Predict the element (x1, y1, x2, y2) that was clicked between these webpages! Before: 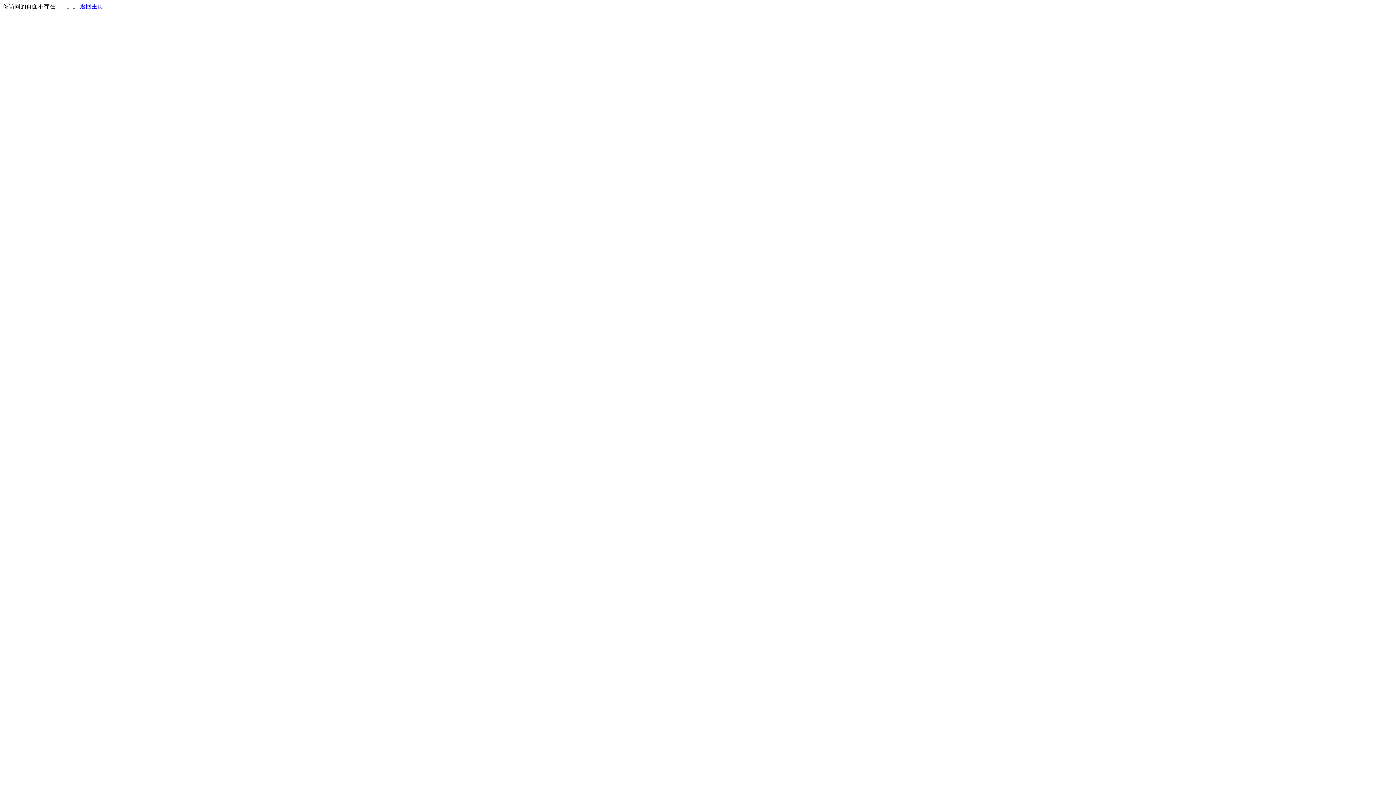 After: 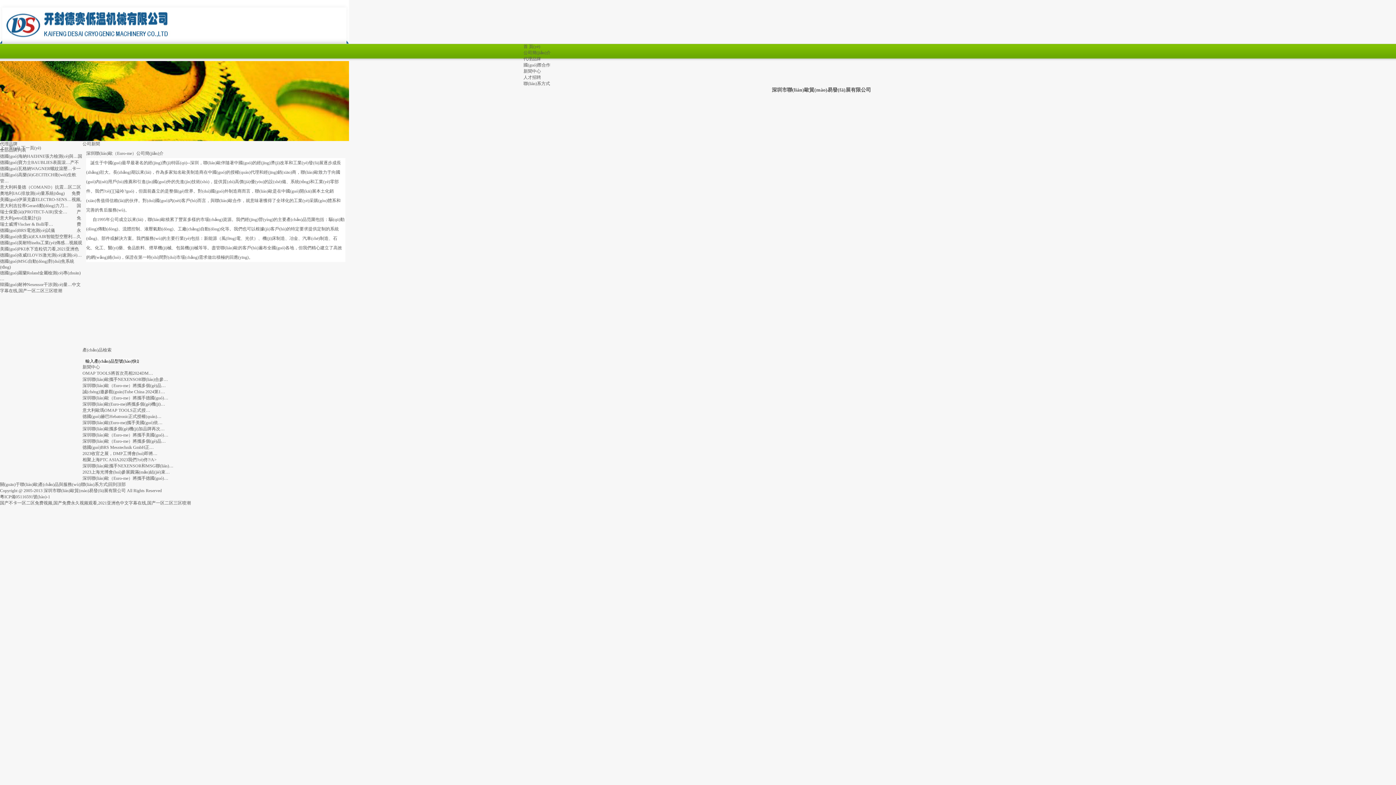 Action: label: 返回主页 bbox: (80, 3, 103, 9)